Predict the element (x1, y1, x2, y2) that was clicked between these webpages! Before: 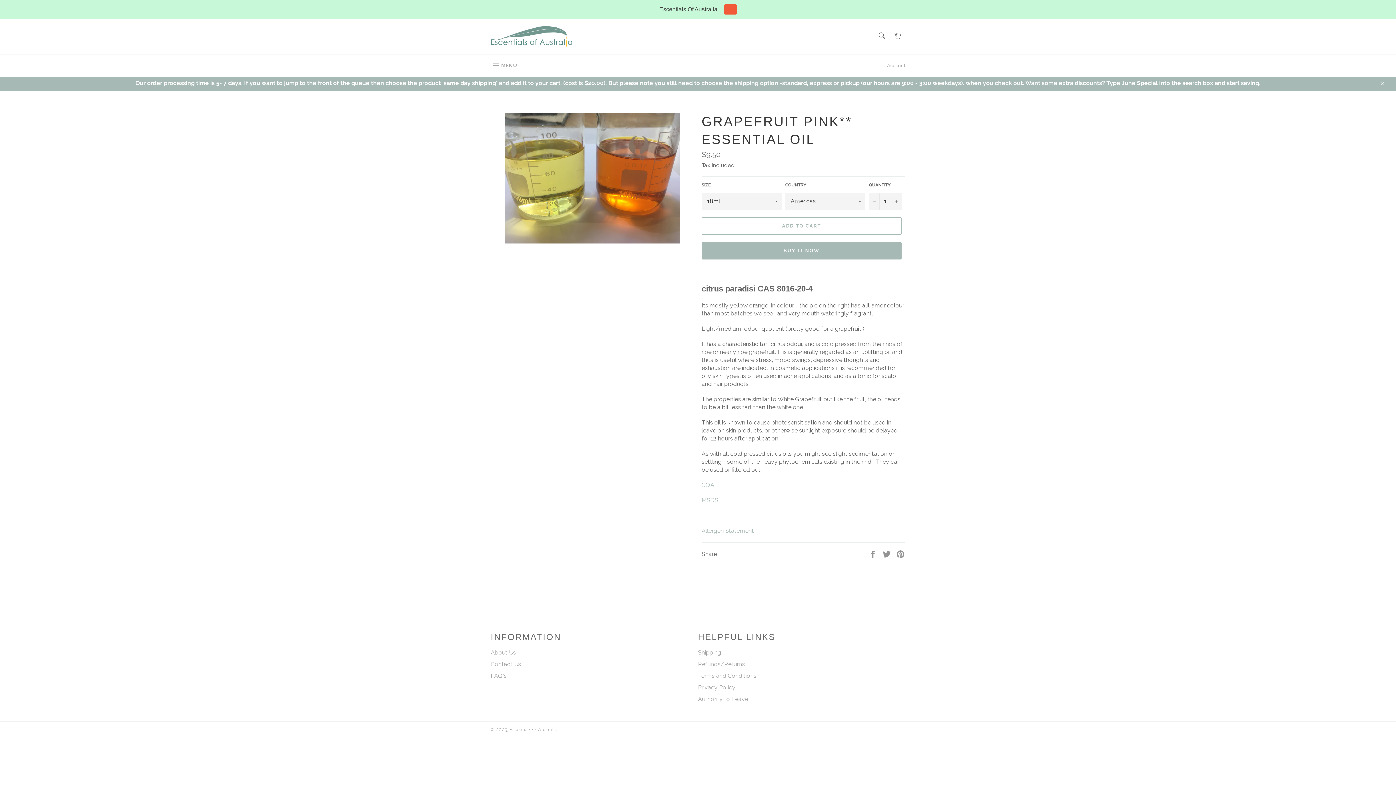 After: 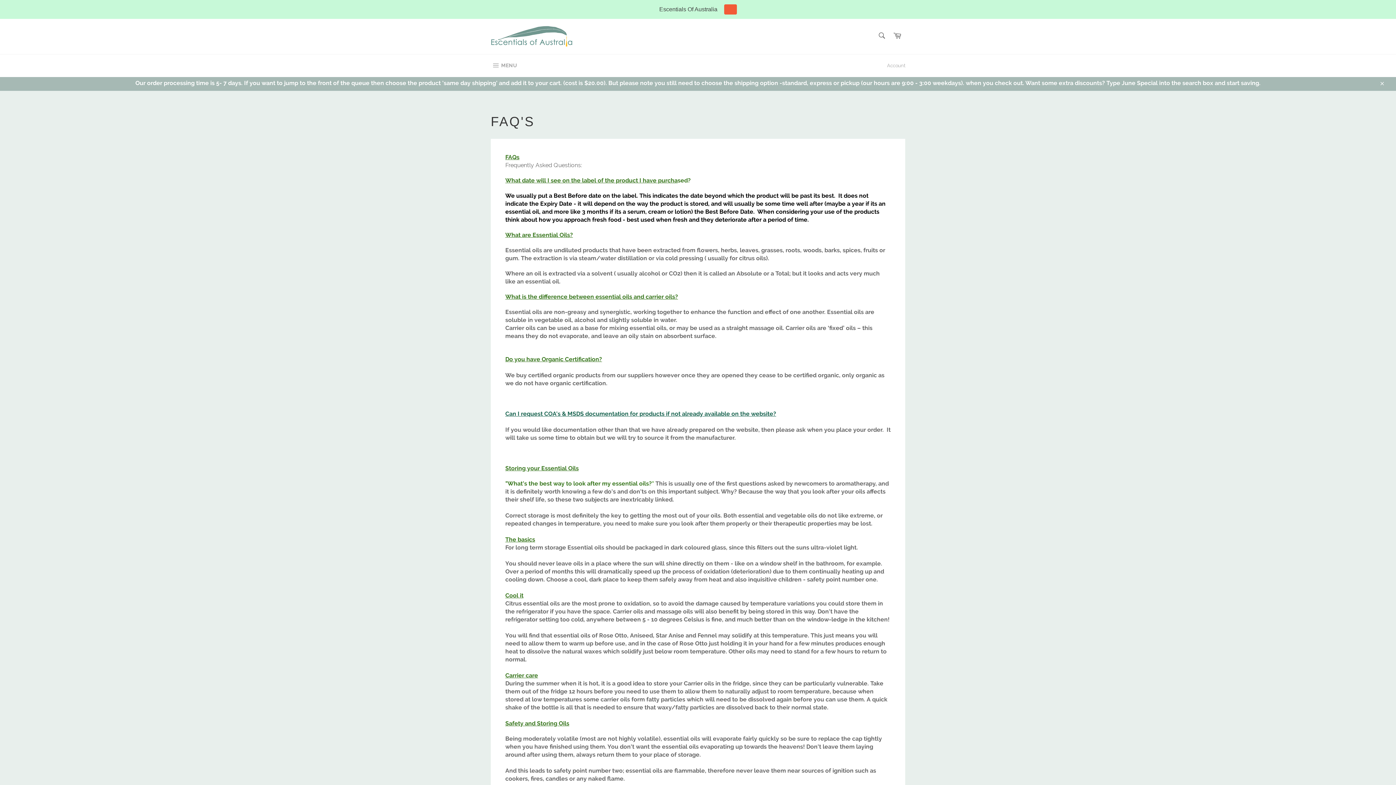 Action: bbox: (490, 672, 506, 679) label: FAQ's